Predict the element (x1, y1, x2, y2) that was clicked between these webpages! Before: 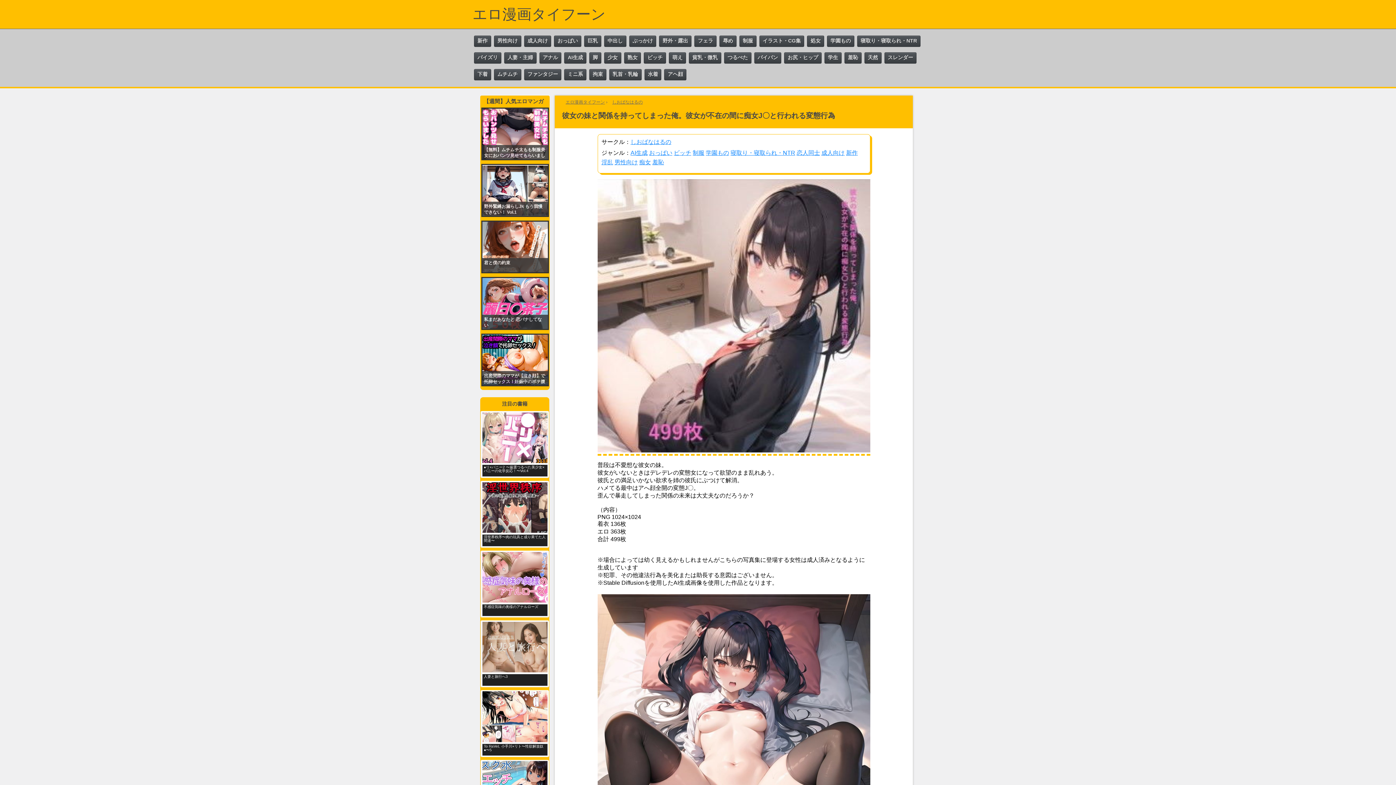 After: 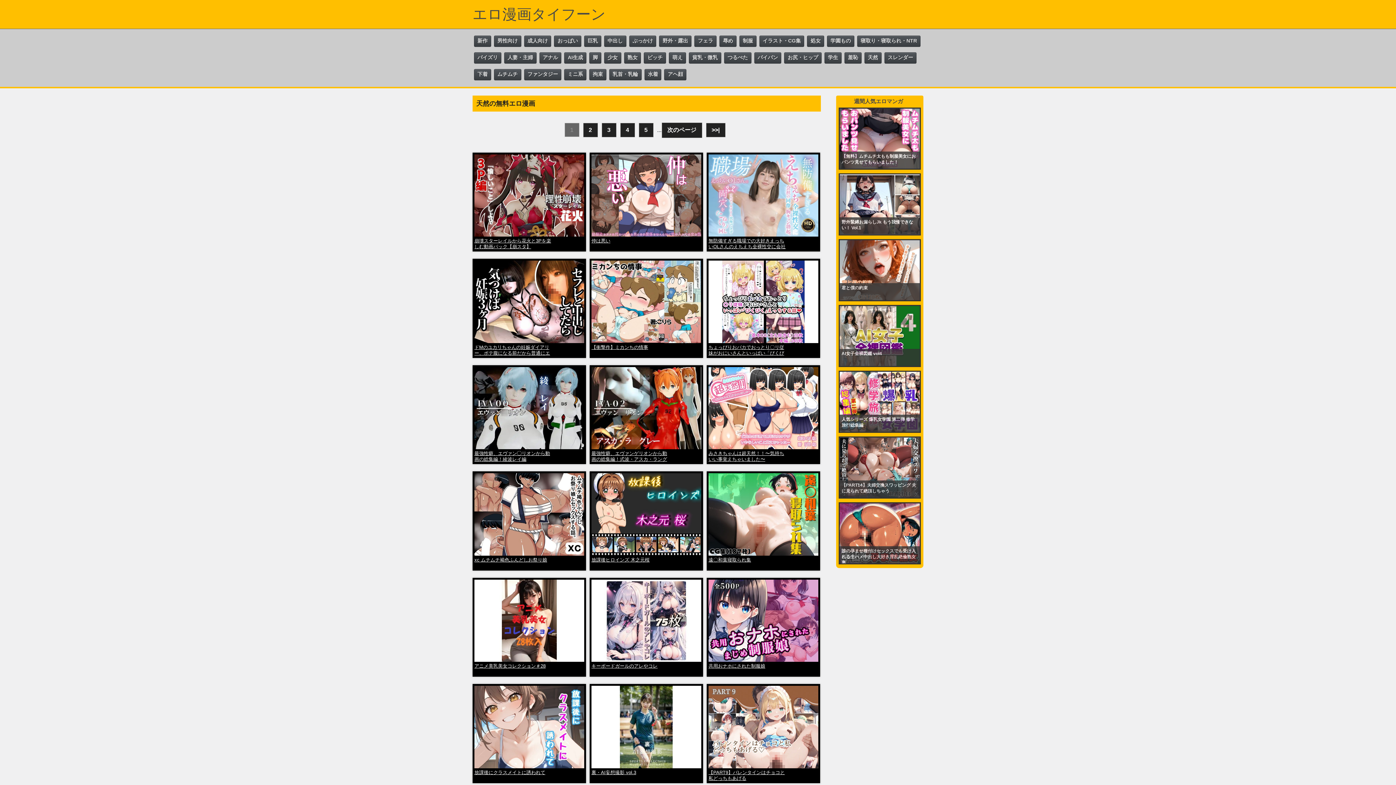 Action: label: 天然 bbox: (864, 52, 881, 63)